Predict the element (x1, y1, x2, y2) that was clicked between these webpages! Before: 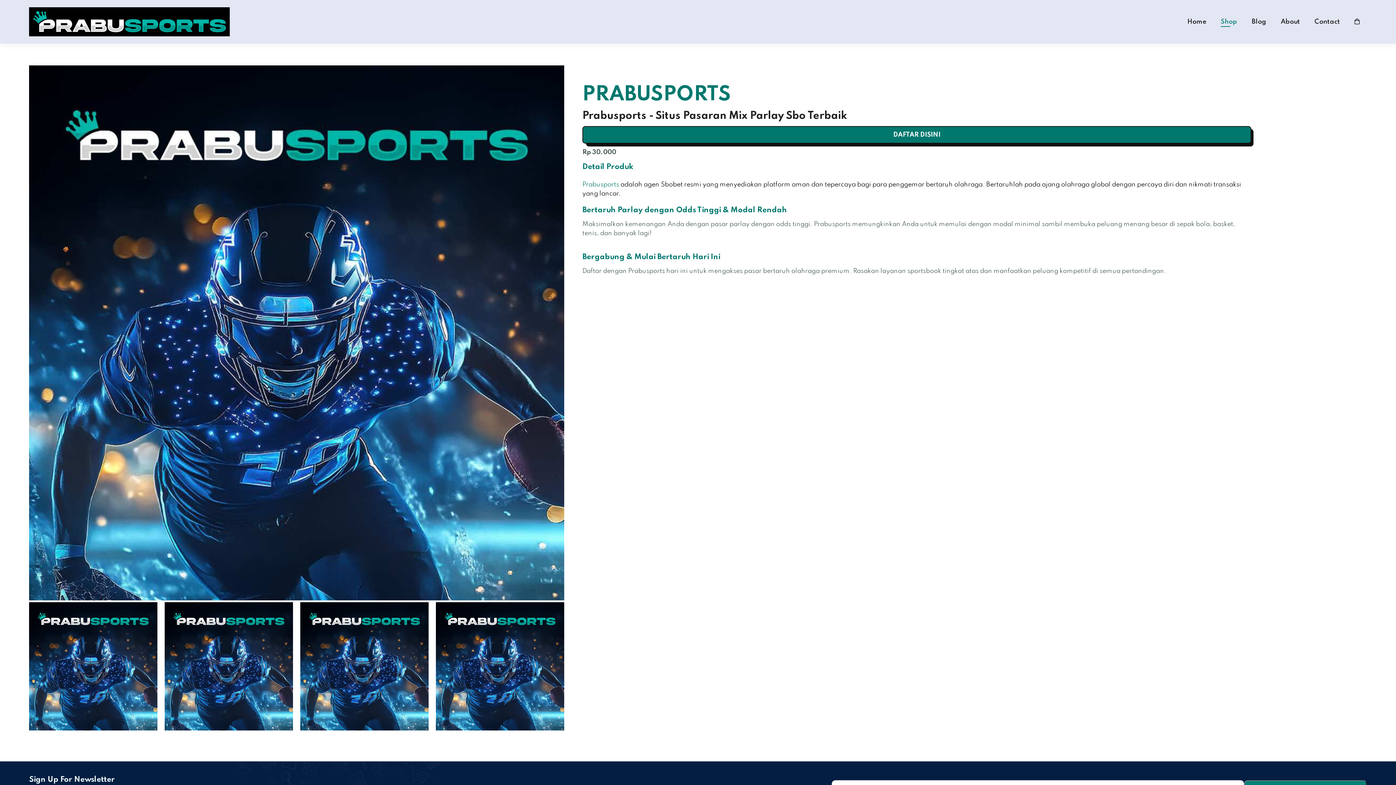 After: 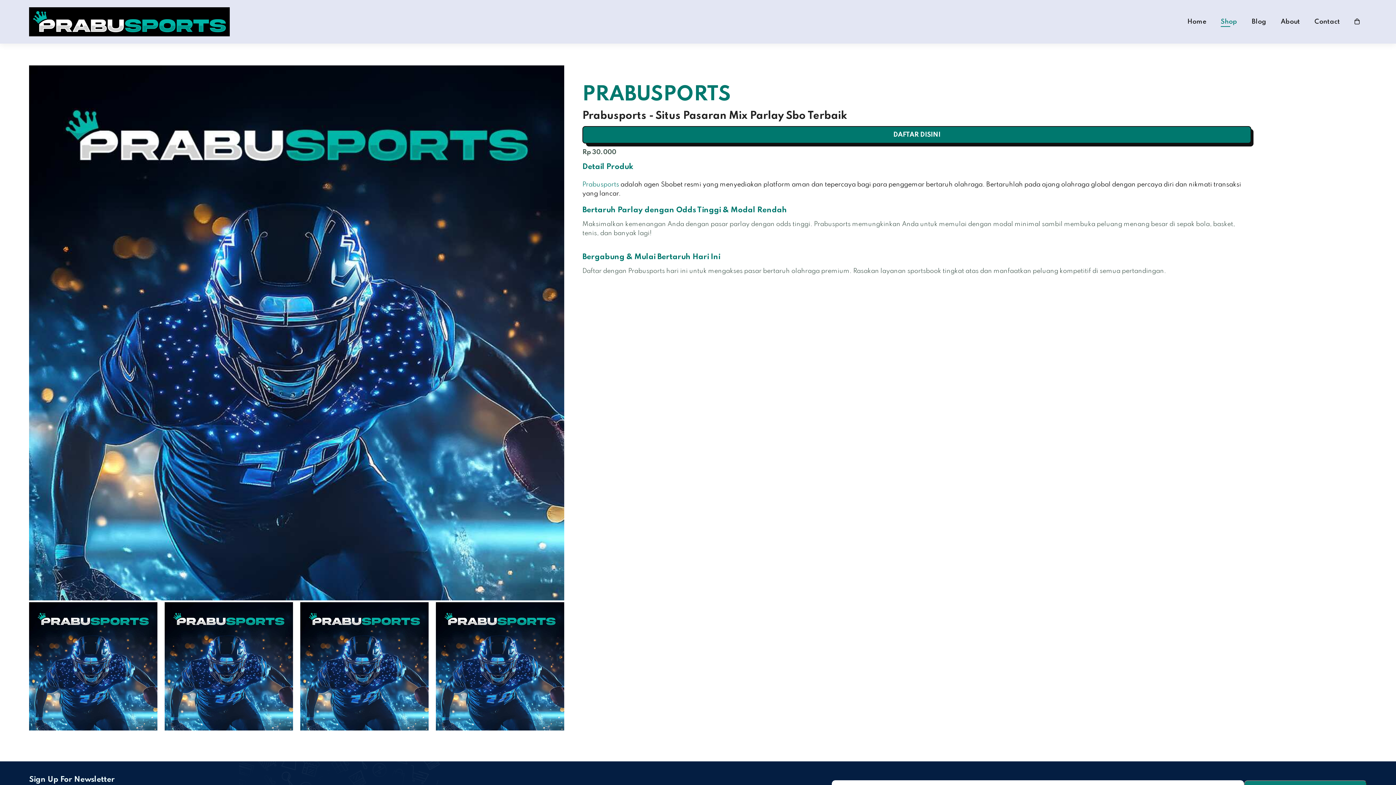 Action: bbox: (1354, 18, 1360, 24)